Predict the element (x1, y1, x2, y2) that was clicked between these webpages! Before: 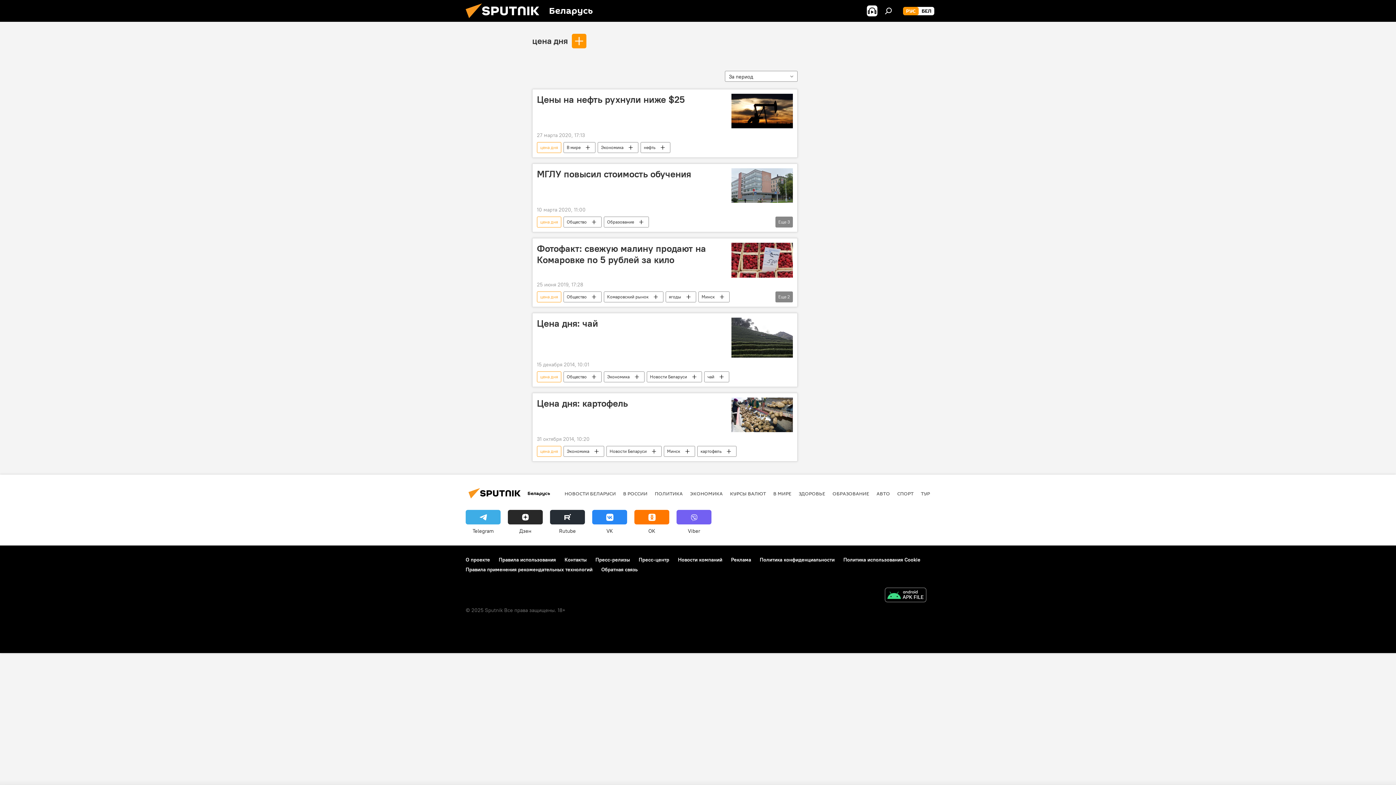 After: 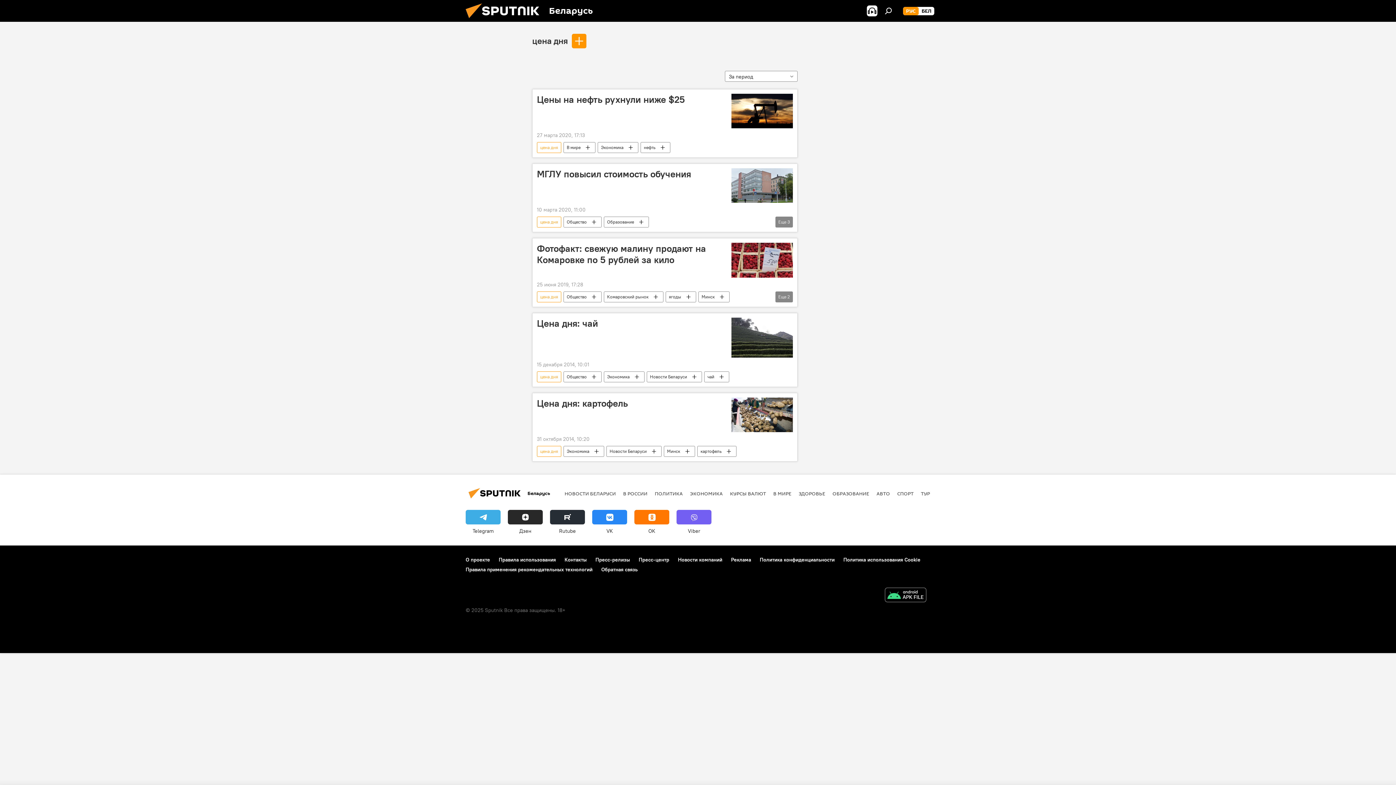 Action: bbox: (634, 510, 669, 535) label: OK